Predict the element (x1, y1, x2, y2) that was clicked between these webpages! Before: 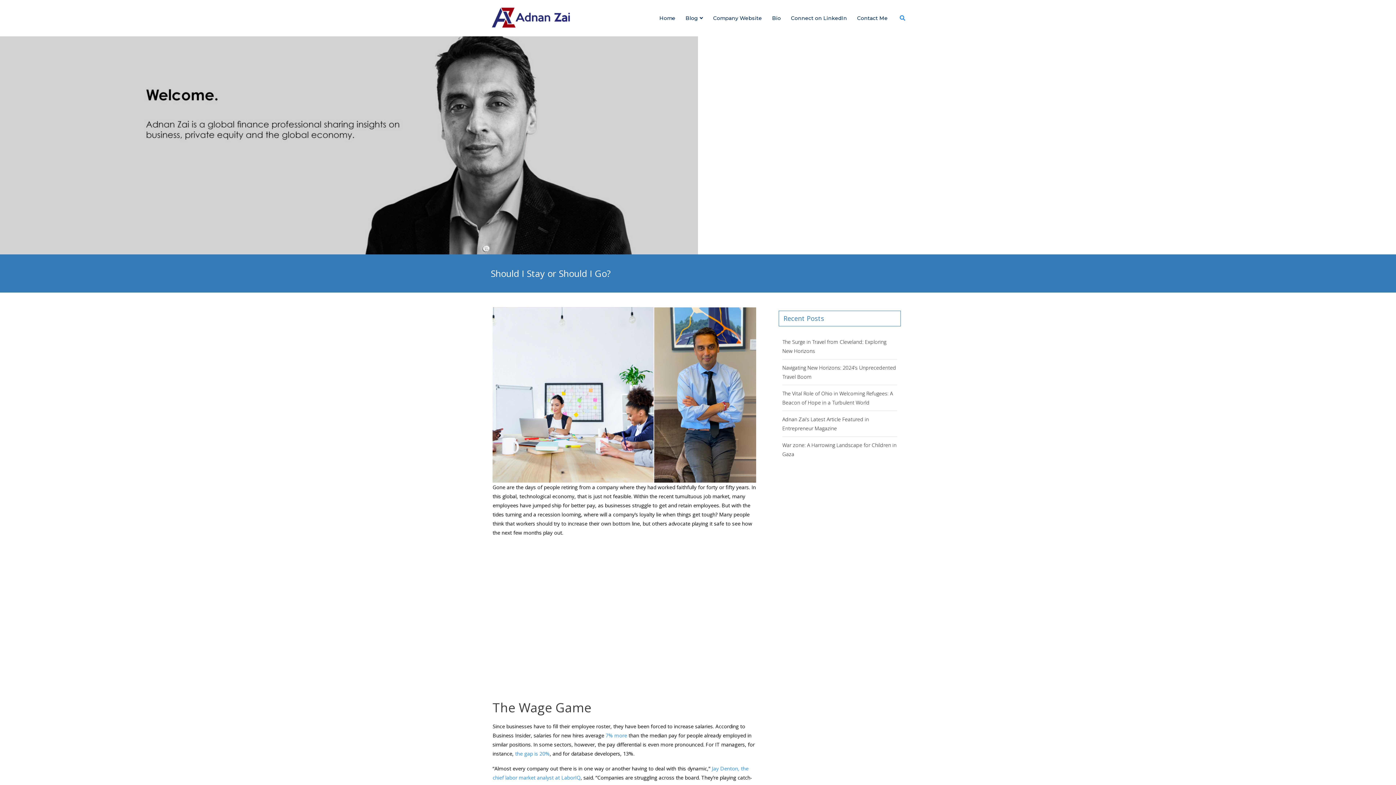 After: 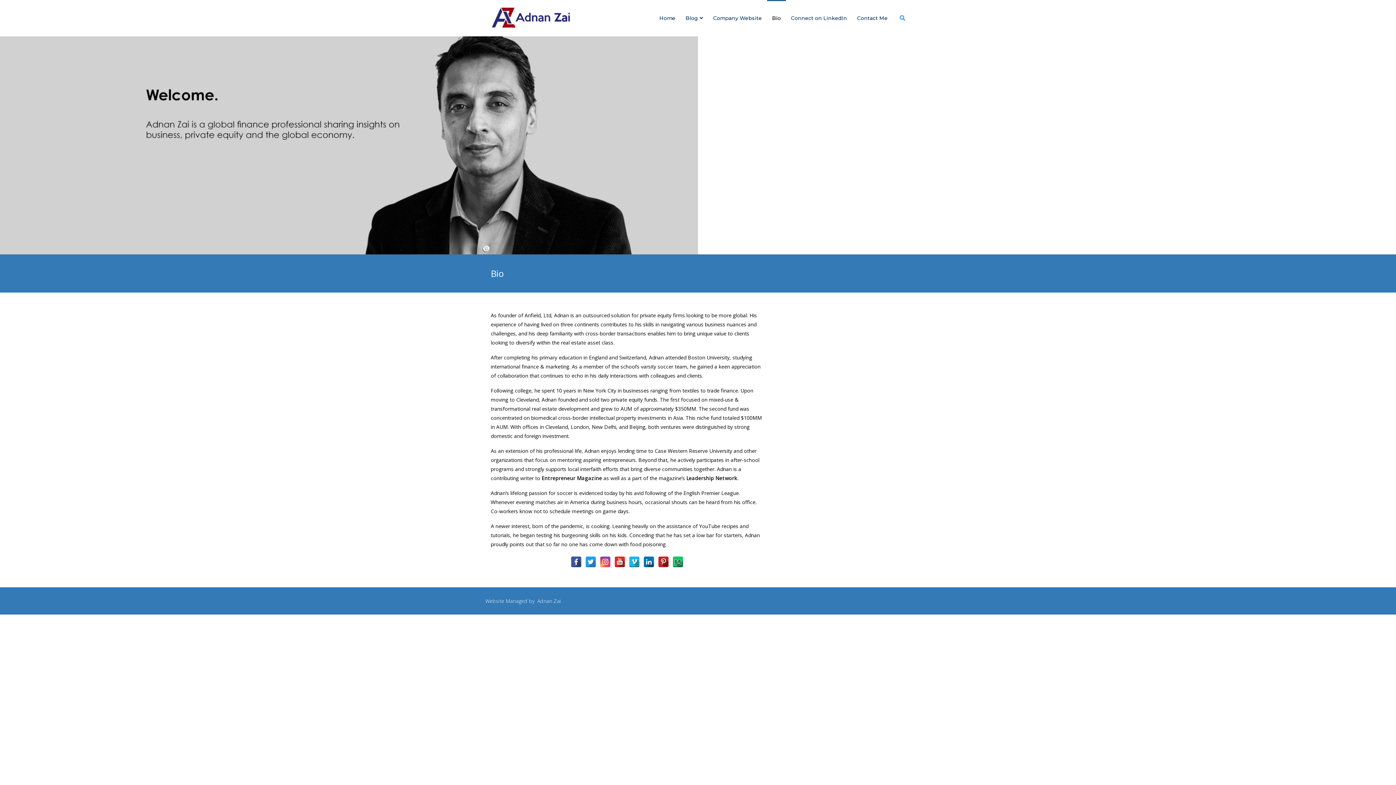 Action: label: Bio bbox: (767, 0, 786, 36)